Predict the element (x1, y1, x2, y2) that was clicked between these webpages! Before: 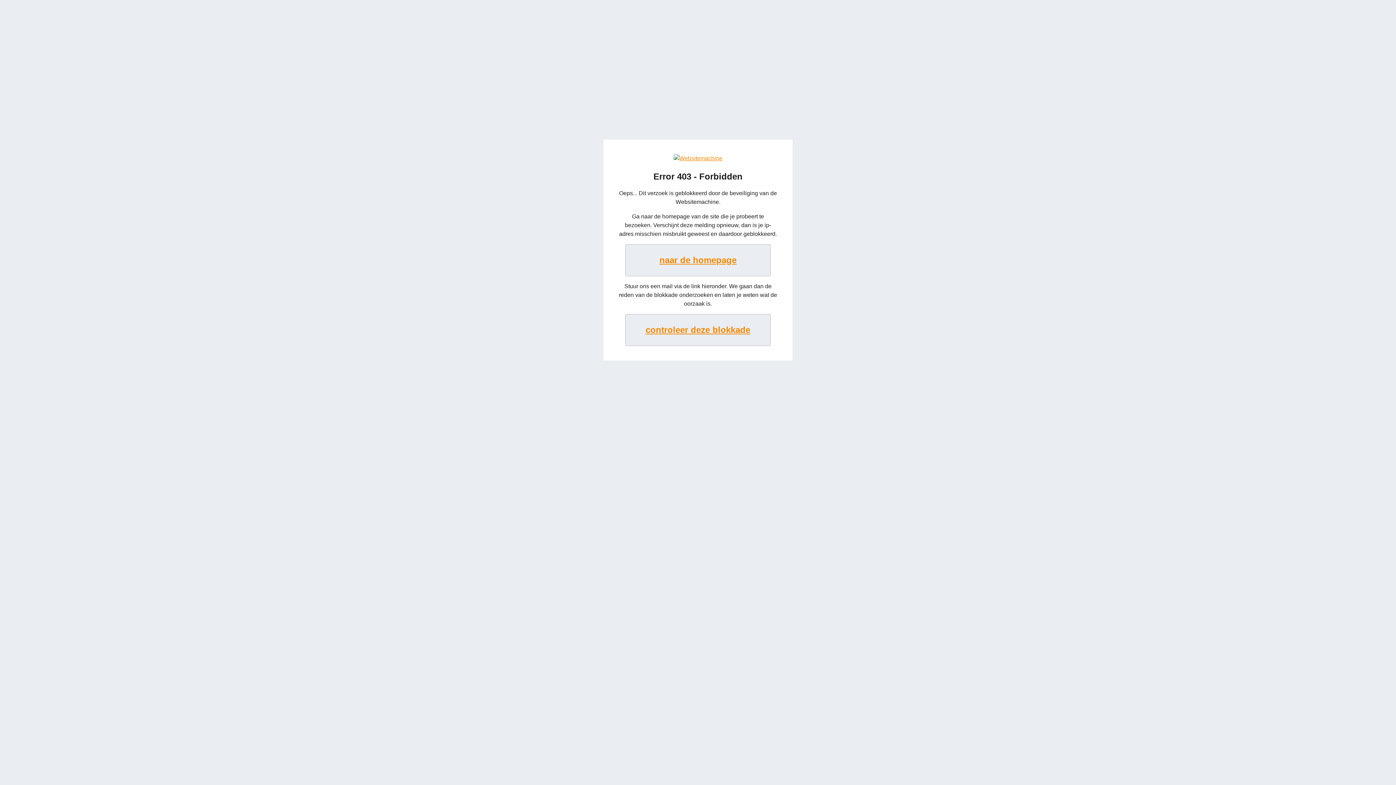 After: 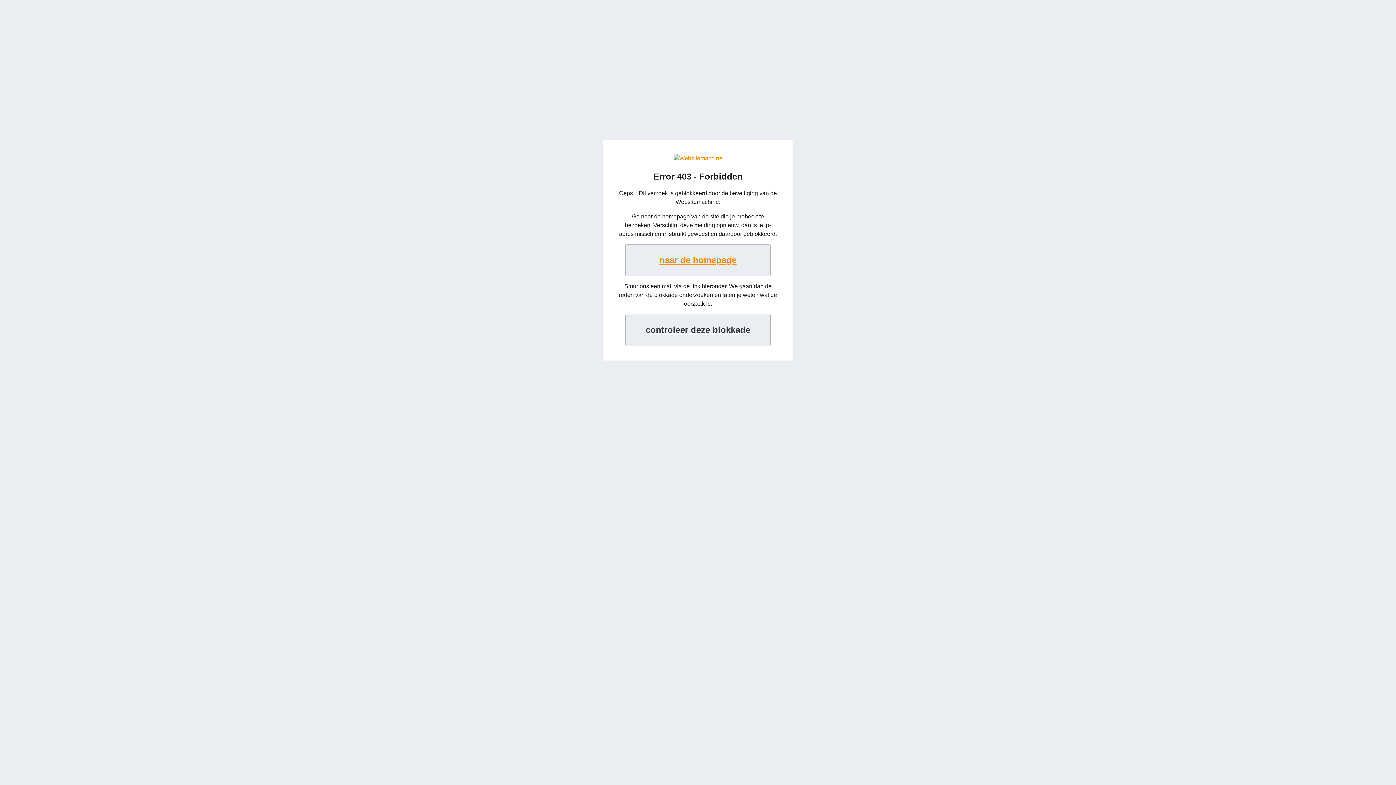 Action: bbox: (625, 314, 770, 346) label: controleer deze blokkade